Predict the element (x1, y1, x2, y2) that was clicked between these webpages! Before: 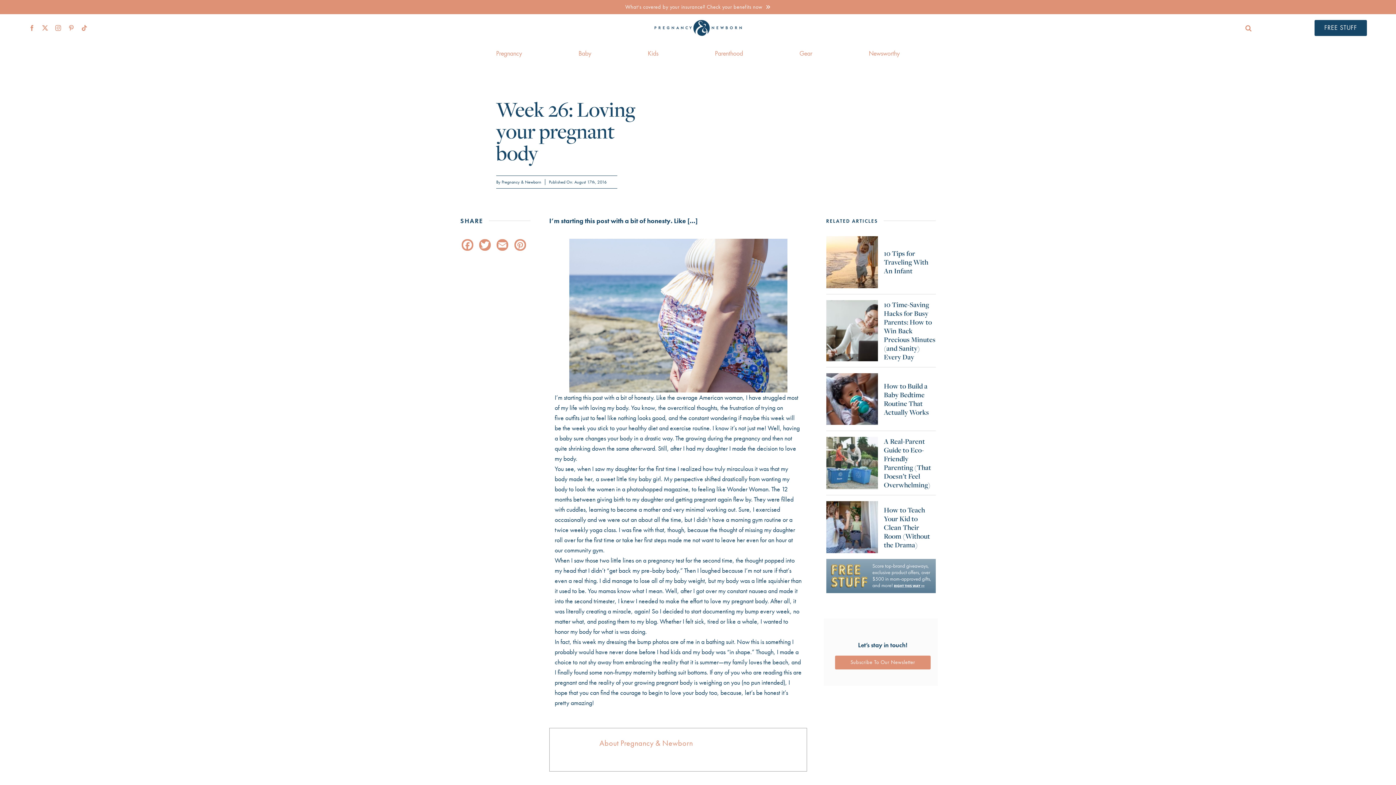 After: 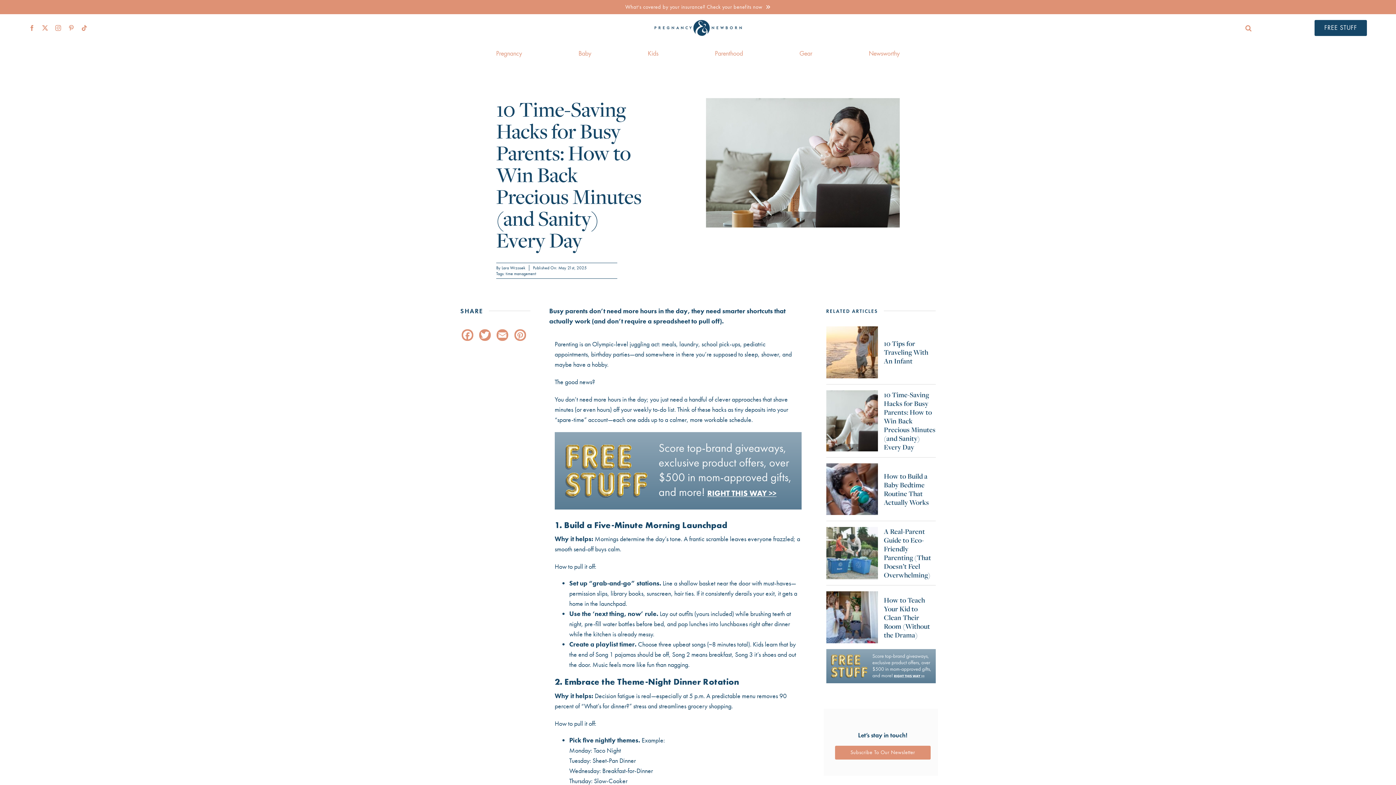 Action: bbox: (826, 300, 878, 361) label: 10 Time-Saving Hacks for Busy Parents: How to Win Back Precious Minutes (and Sanity) Every Day